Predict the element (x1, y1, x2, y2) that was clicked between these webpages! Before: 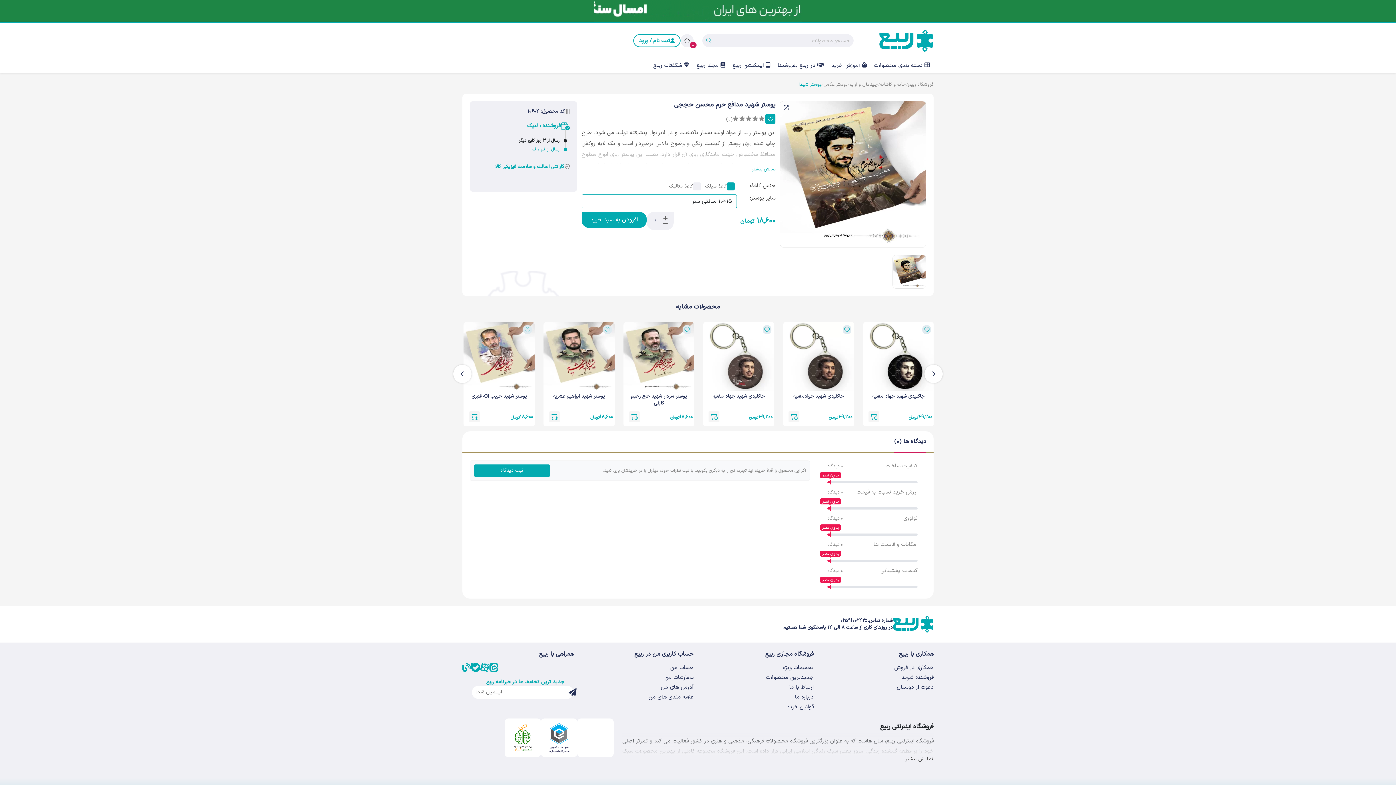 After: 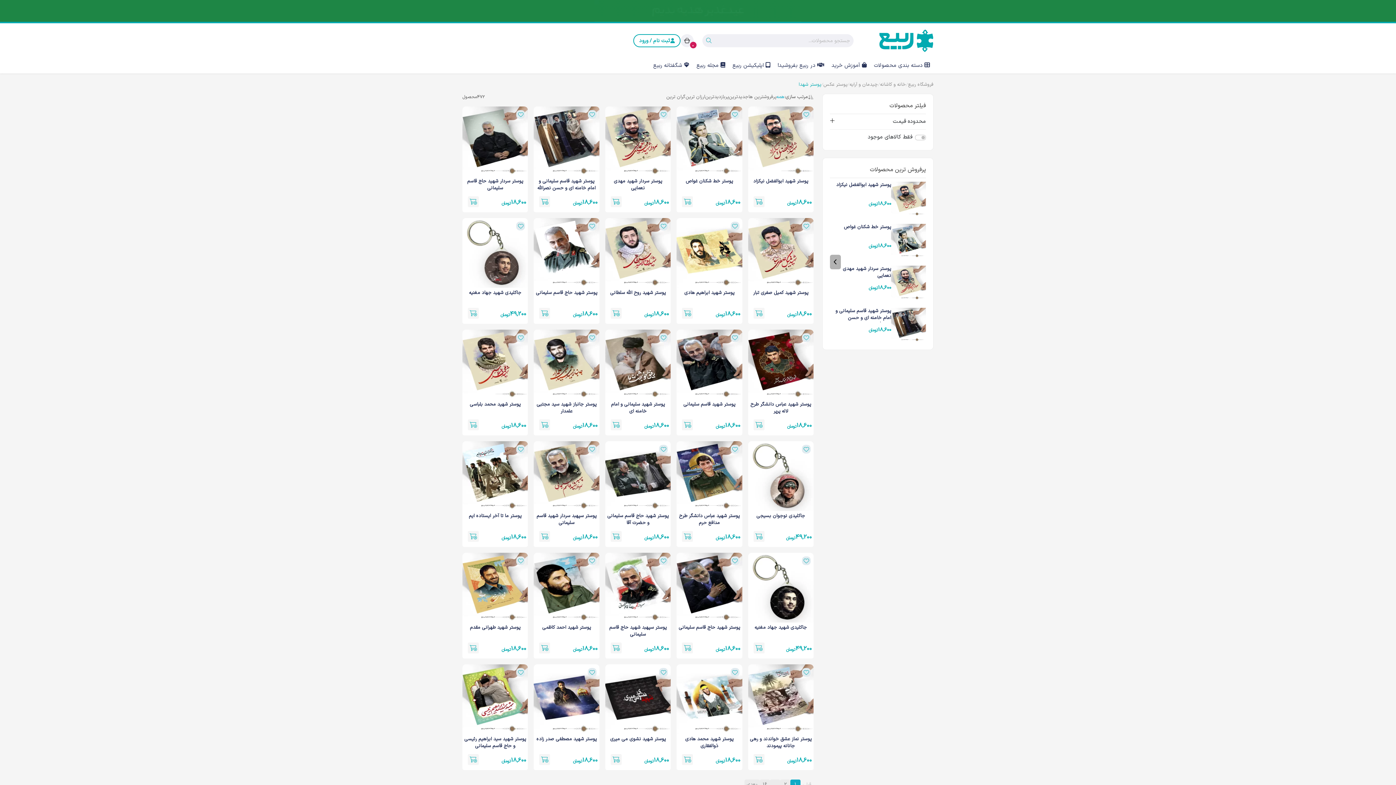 Action: bbox: (798, 81, 821, 88) label: پوستر شهدا